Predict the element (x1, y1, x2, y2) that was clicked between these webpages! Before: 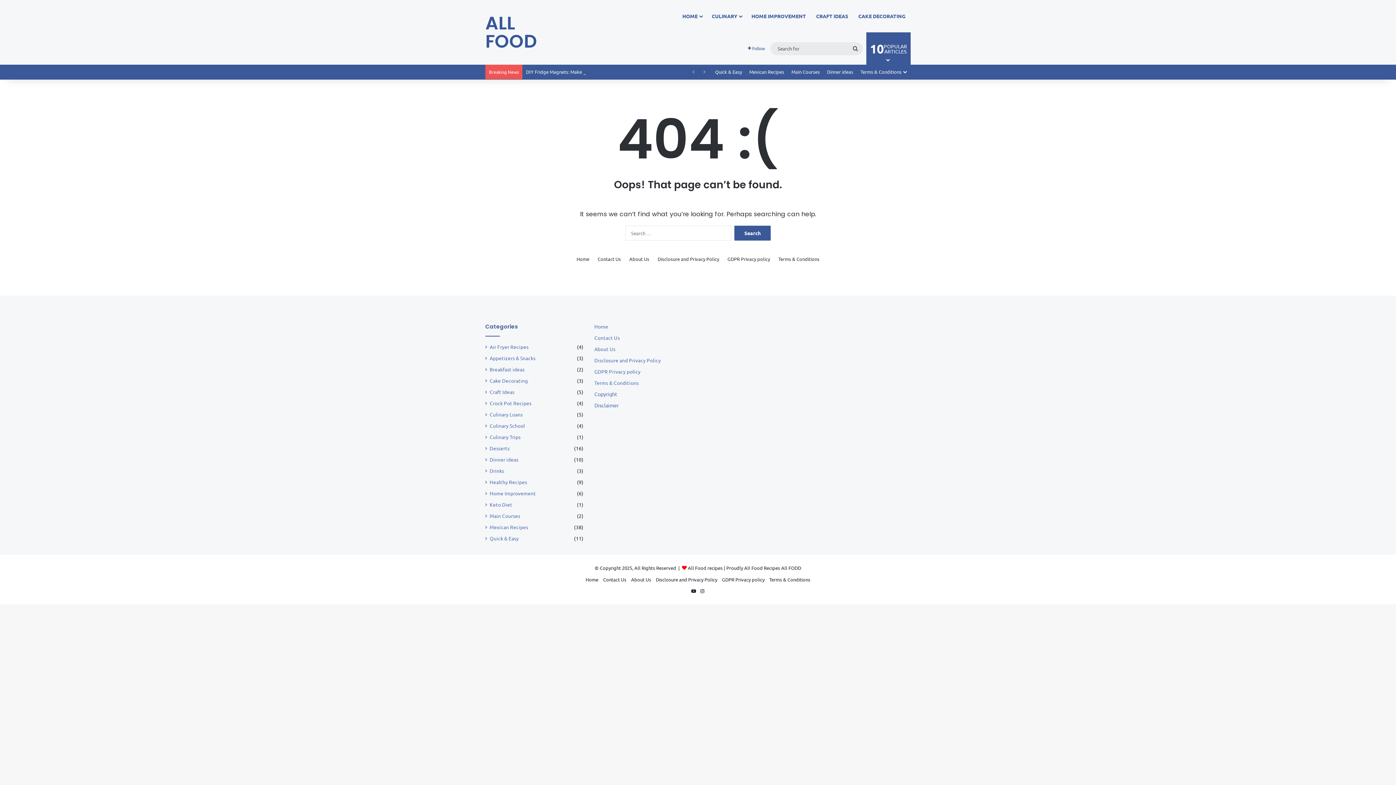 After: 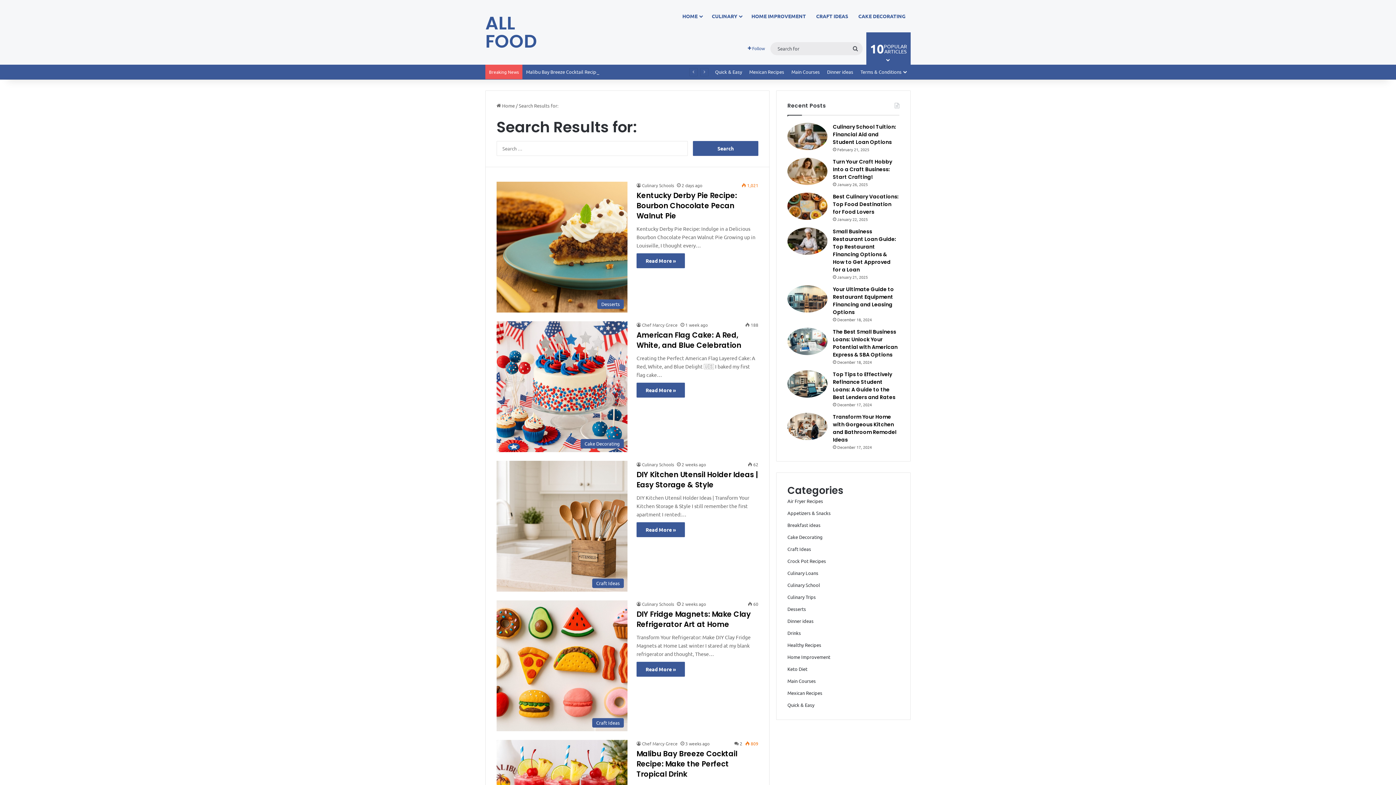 Action: bbox: (848, 42, 862, 55) label: Search for